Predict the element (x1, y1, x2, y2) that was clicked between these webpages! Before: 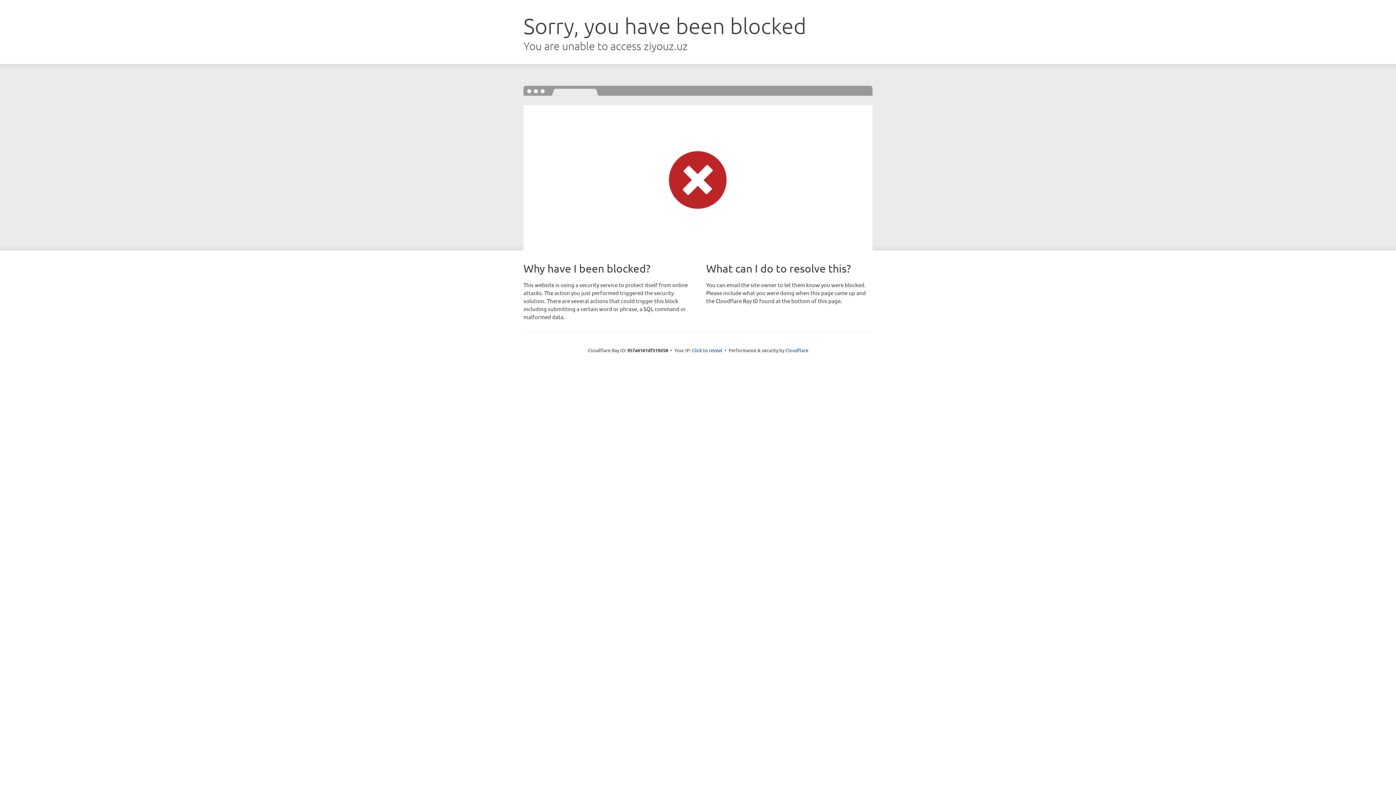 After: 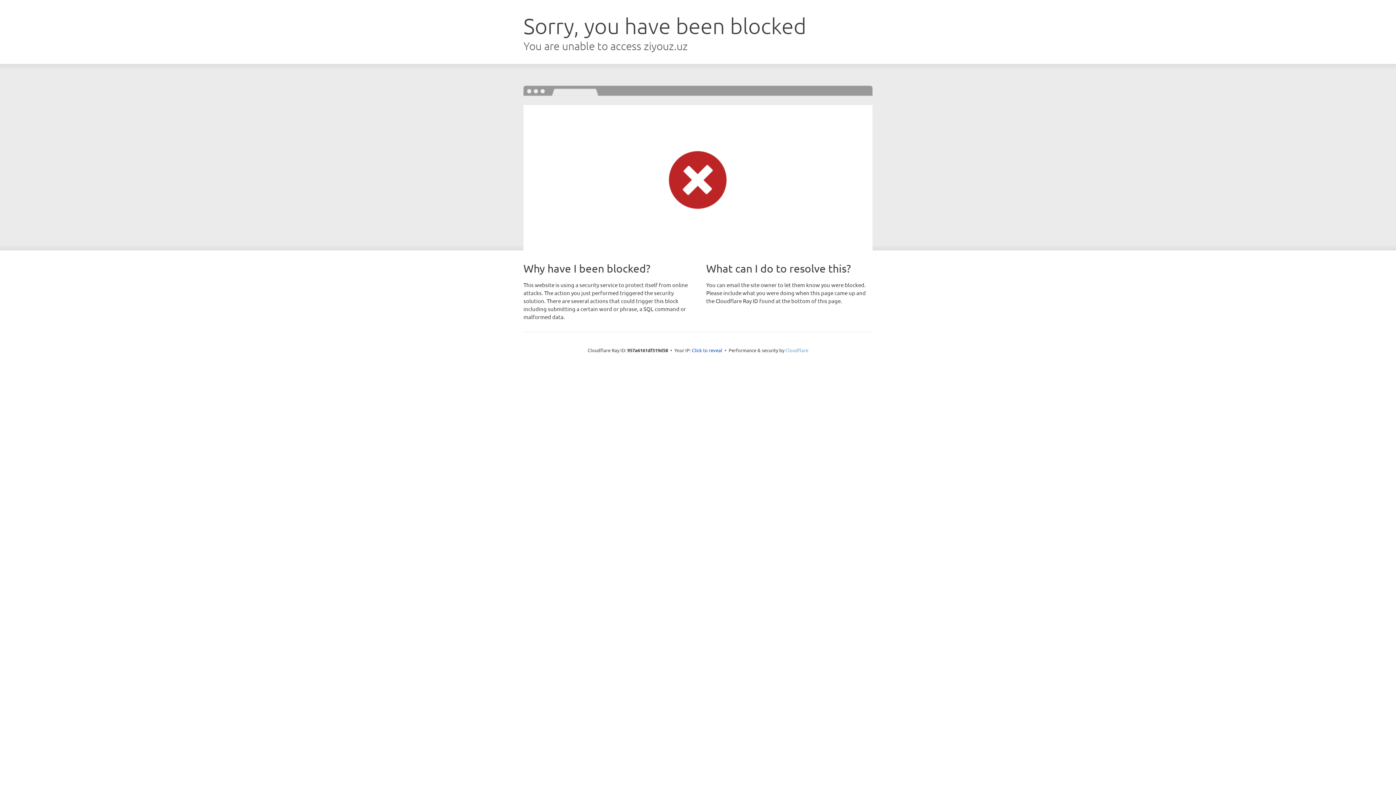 Action: label: Cloudflare bbox: (785, 347, 808, 353)